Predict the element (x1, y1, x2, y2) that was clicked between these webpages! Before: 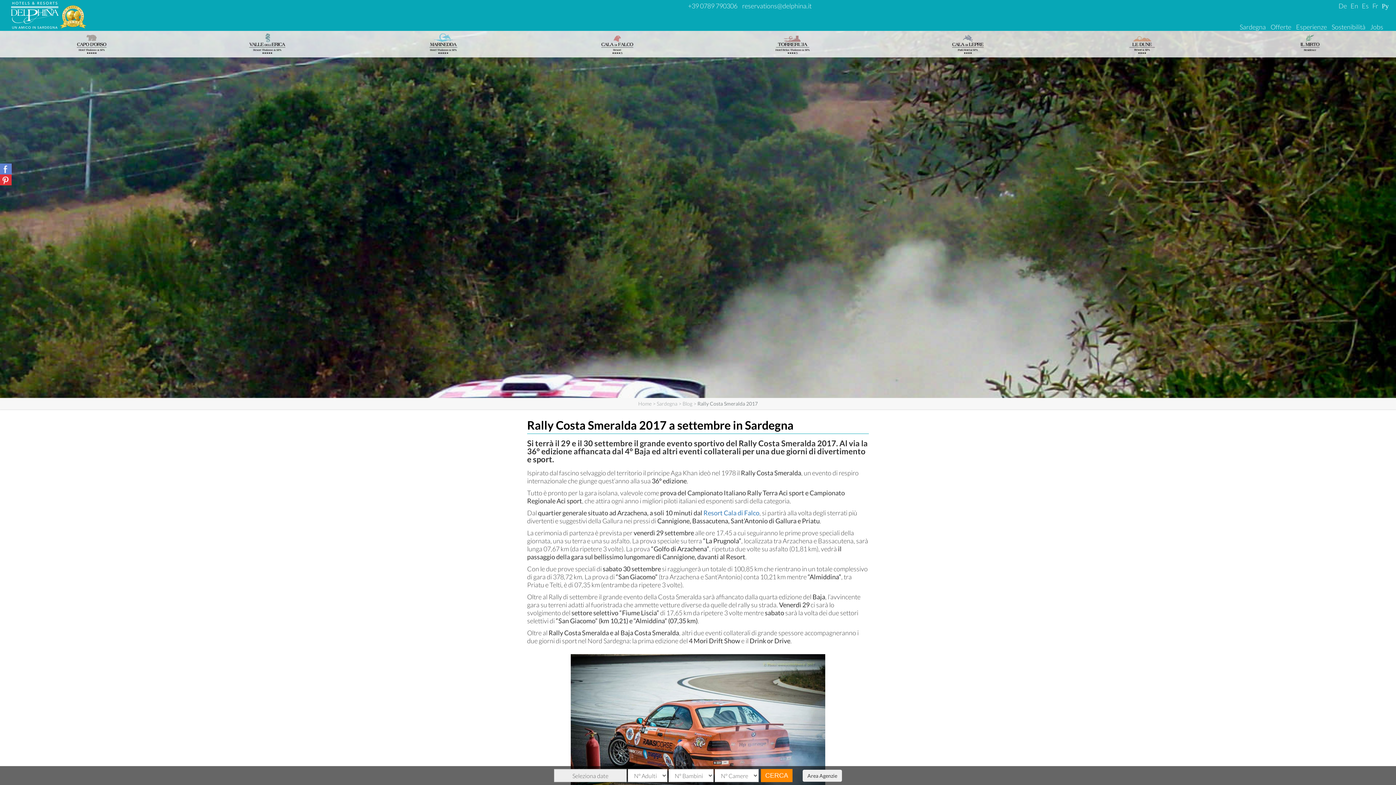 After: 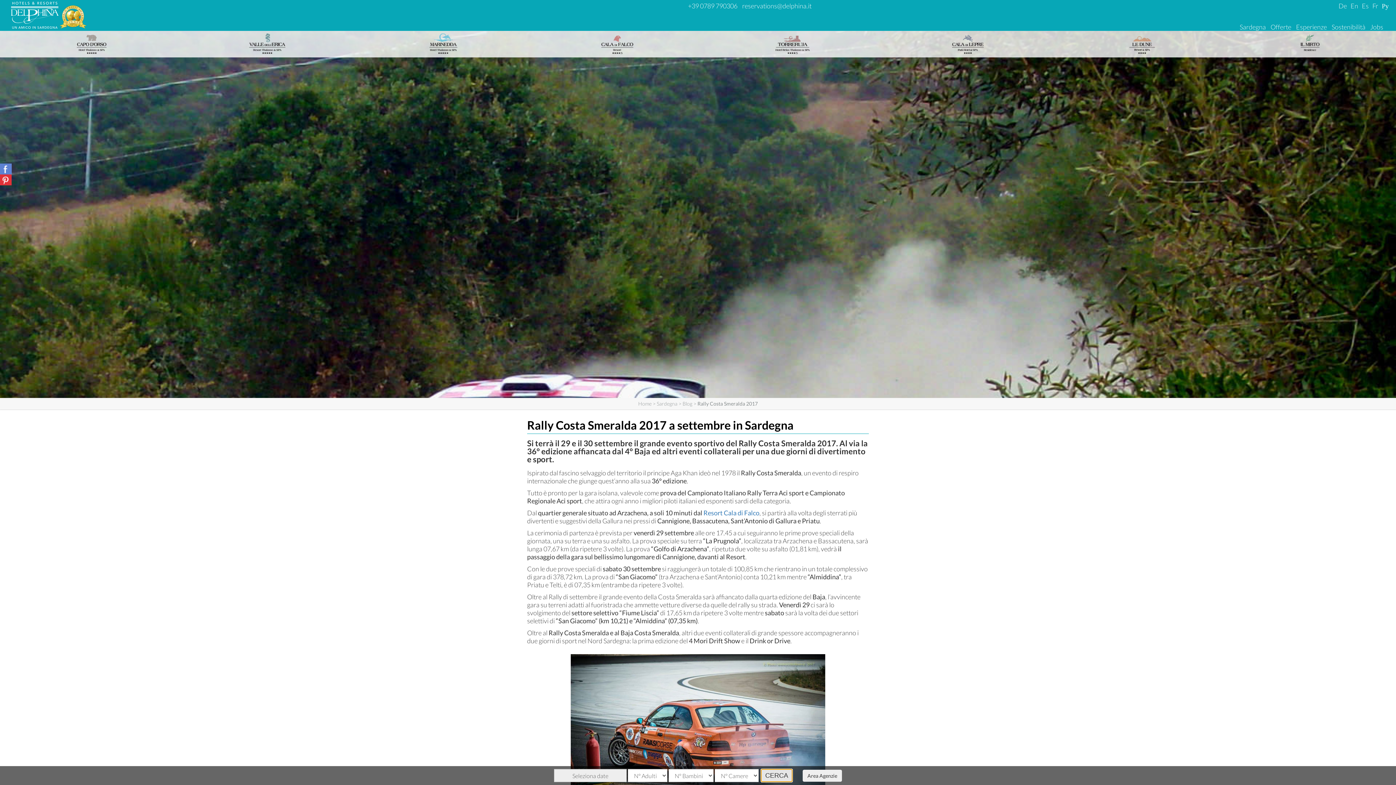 Action: label: CERCA bbox: (761, 769, 792, 782)